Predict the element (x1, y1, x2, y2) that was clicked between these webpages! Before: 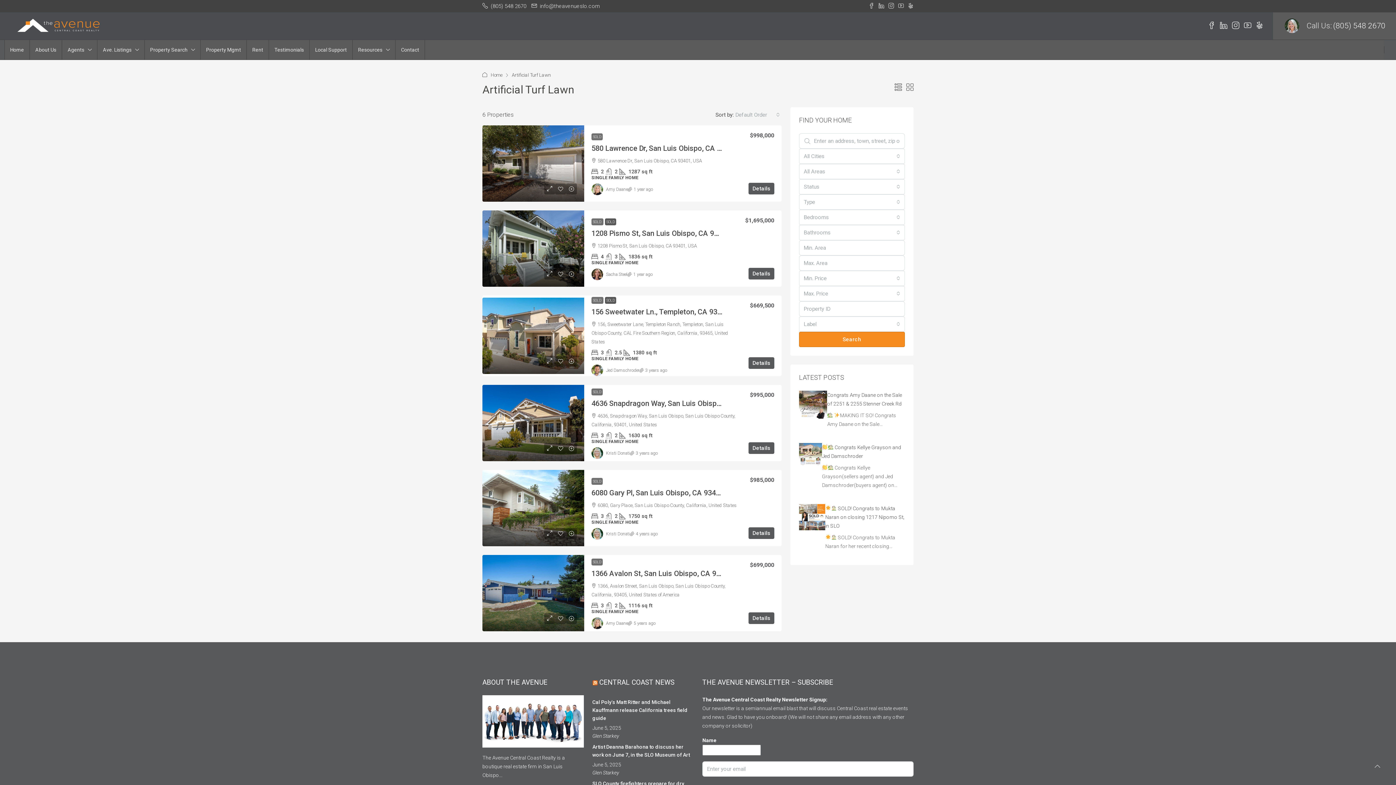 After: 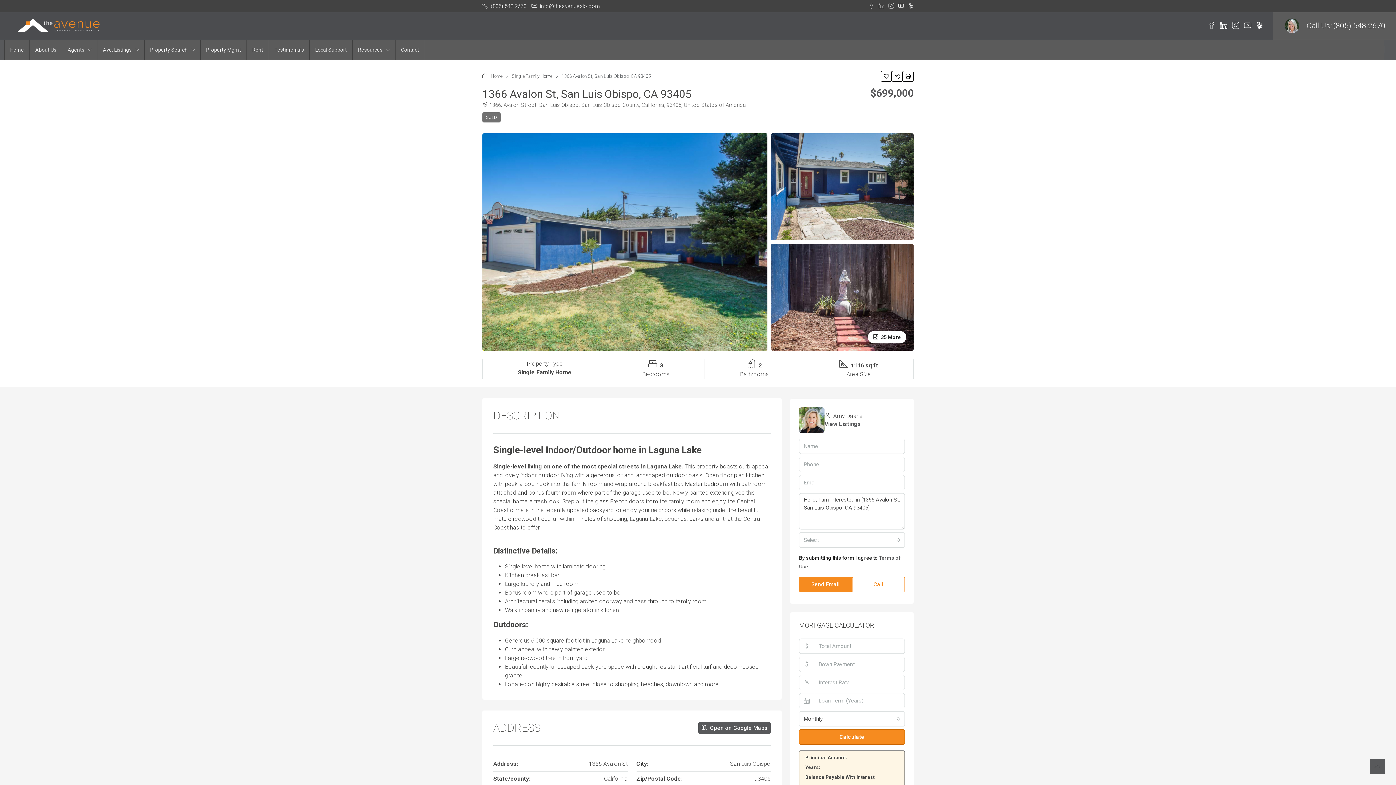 Action: bbox: (591, 569, 732, 578) label: 1366 Avalon St, San Luis Obispo, CA 93405